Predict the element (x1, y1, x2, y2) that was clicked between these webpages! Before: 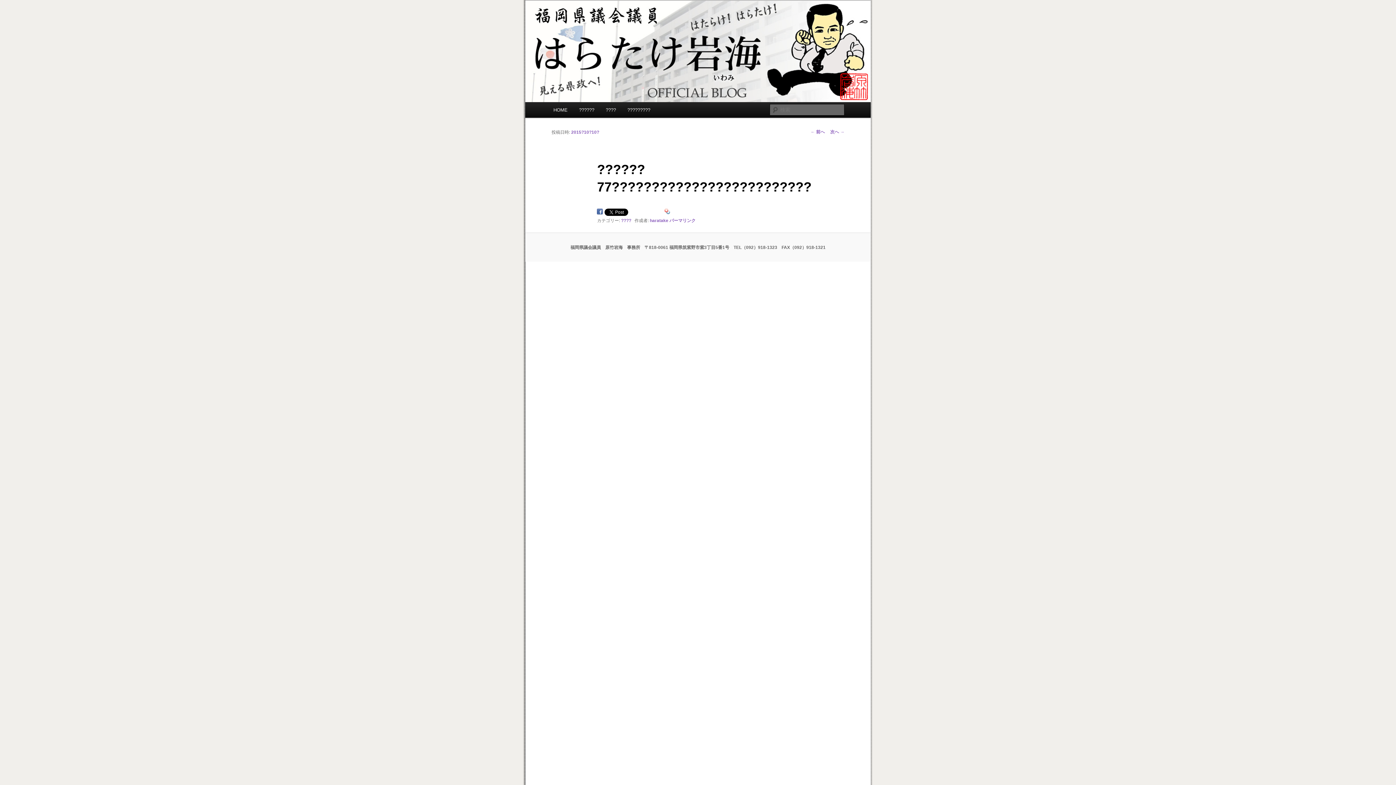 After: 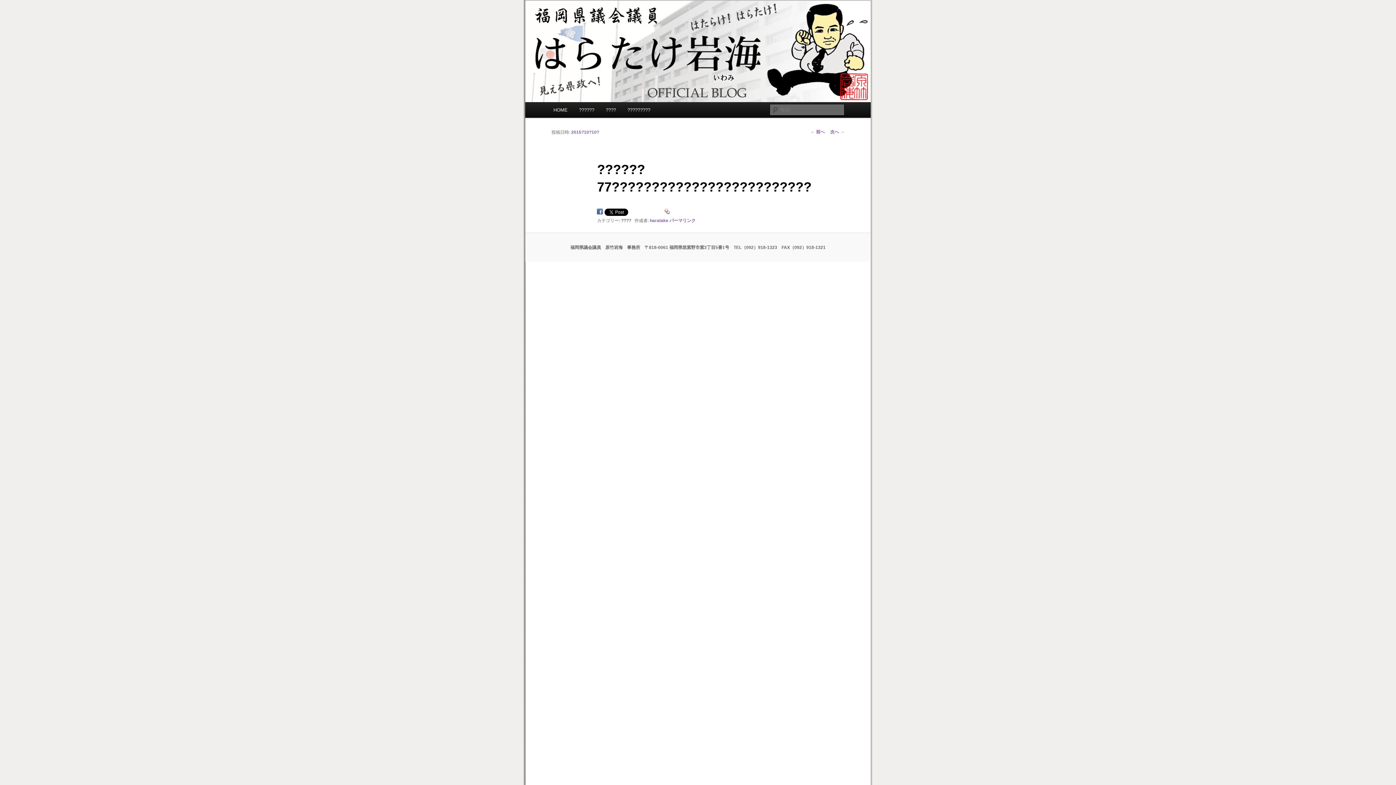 Action: bbox: (571, 129, 599, 134) label: 2015?10?10?